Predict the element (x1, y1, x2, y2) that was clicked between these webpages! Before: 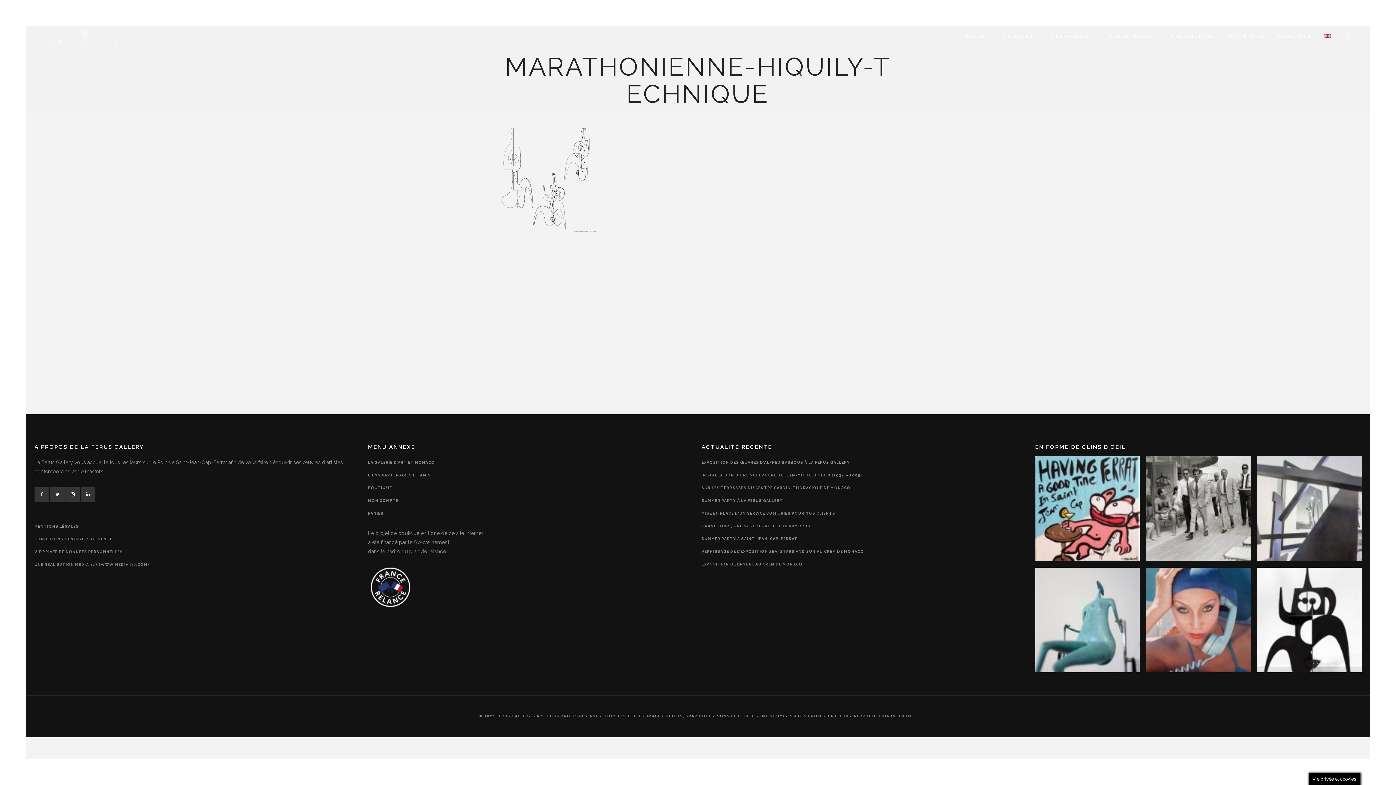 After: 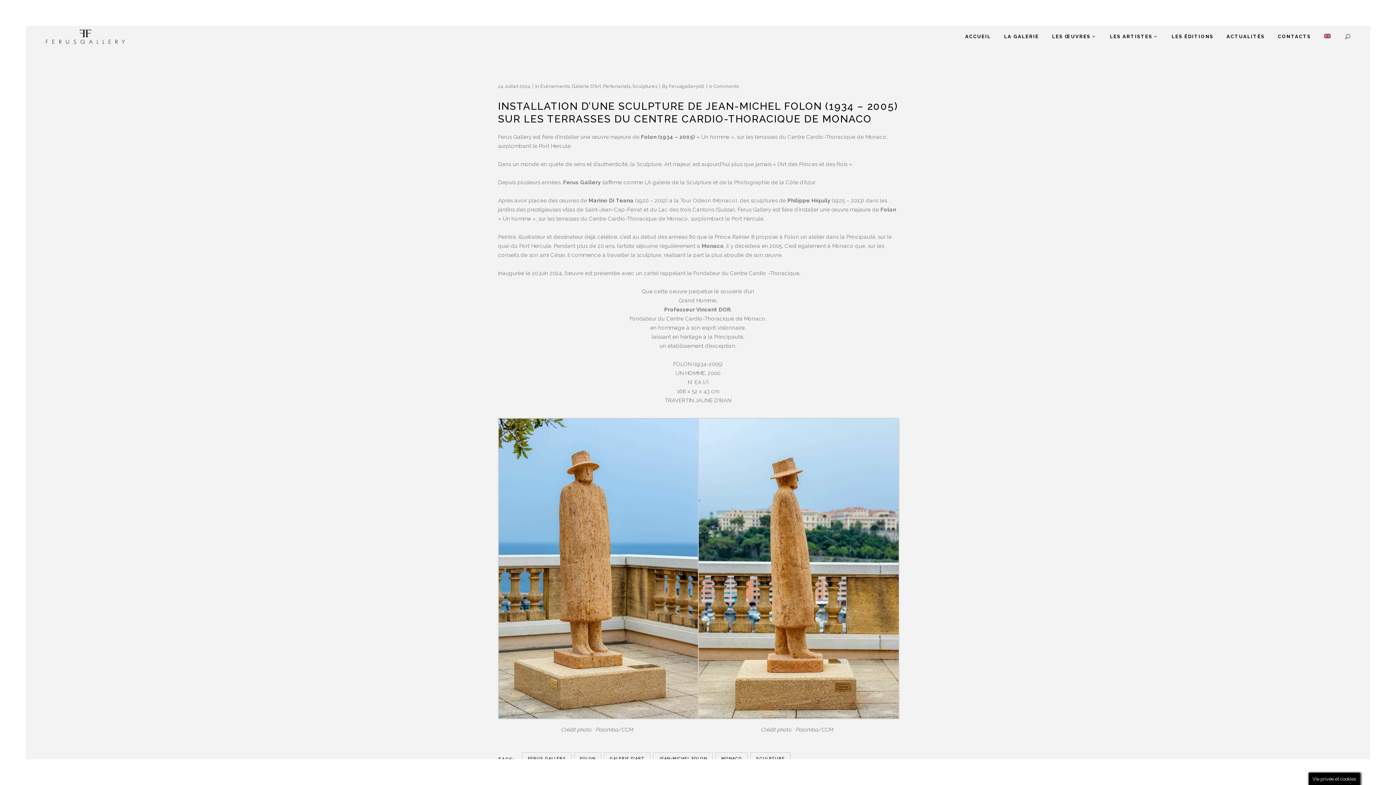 Action: bbox: (701, 469, 862, 494) label: INSTALLATION D’UNE SCULPTURE DE JEAN-MICHEL FOLON (1934 – 2005)
SUR LES TERRASSES DU CENTRE CARDIO-THORACIQUE DE MONACO